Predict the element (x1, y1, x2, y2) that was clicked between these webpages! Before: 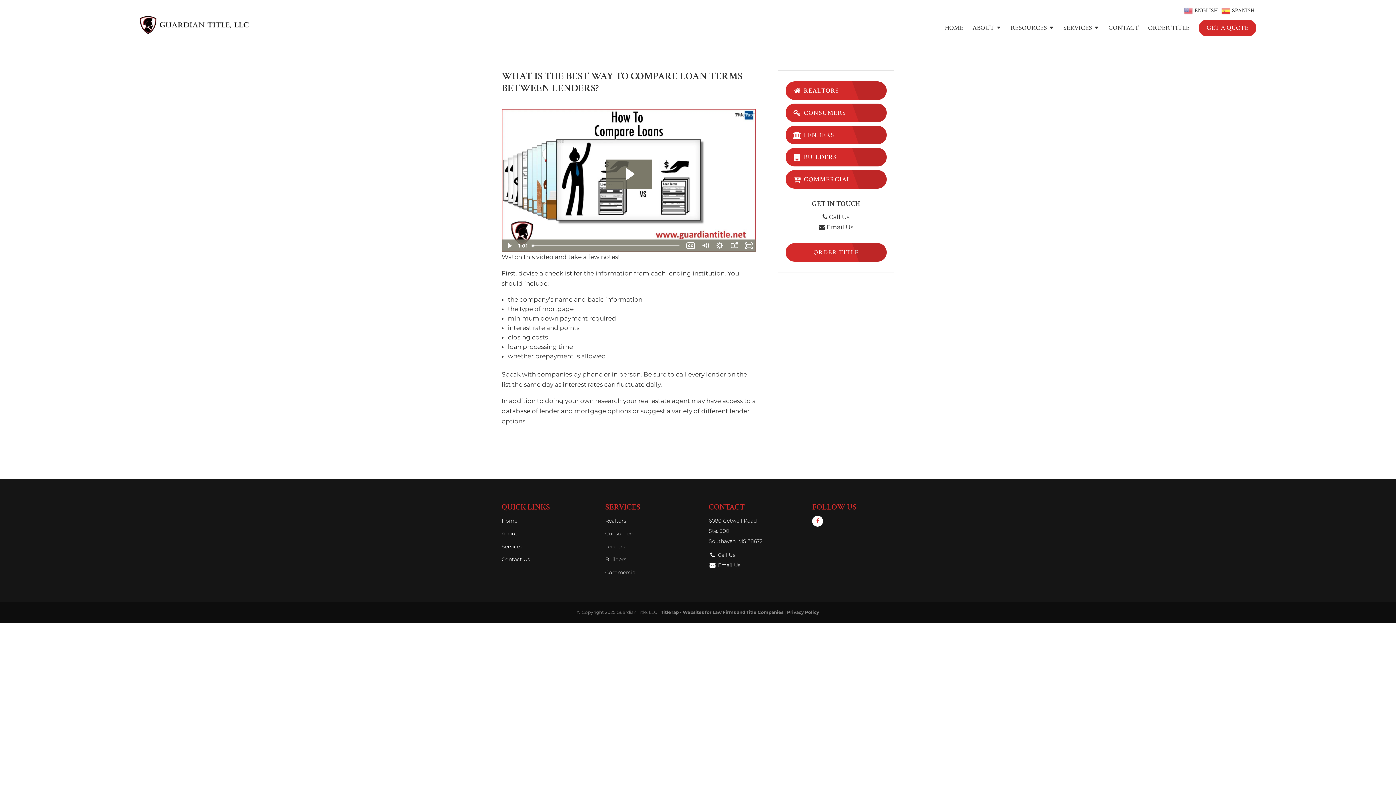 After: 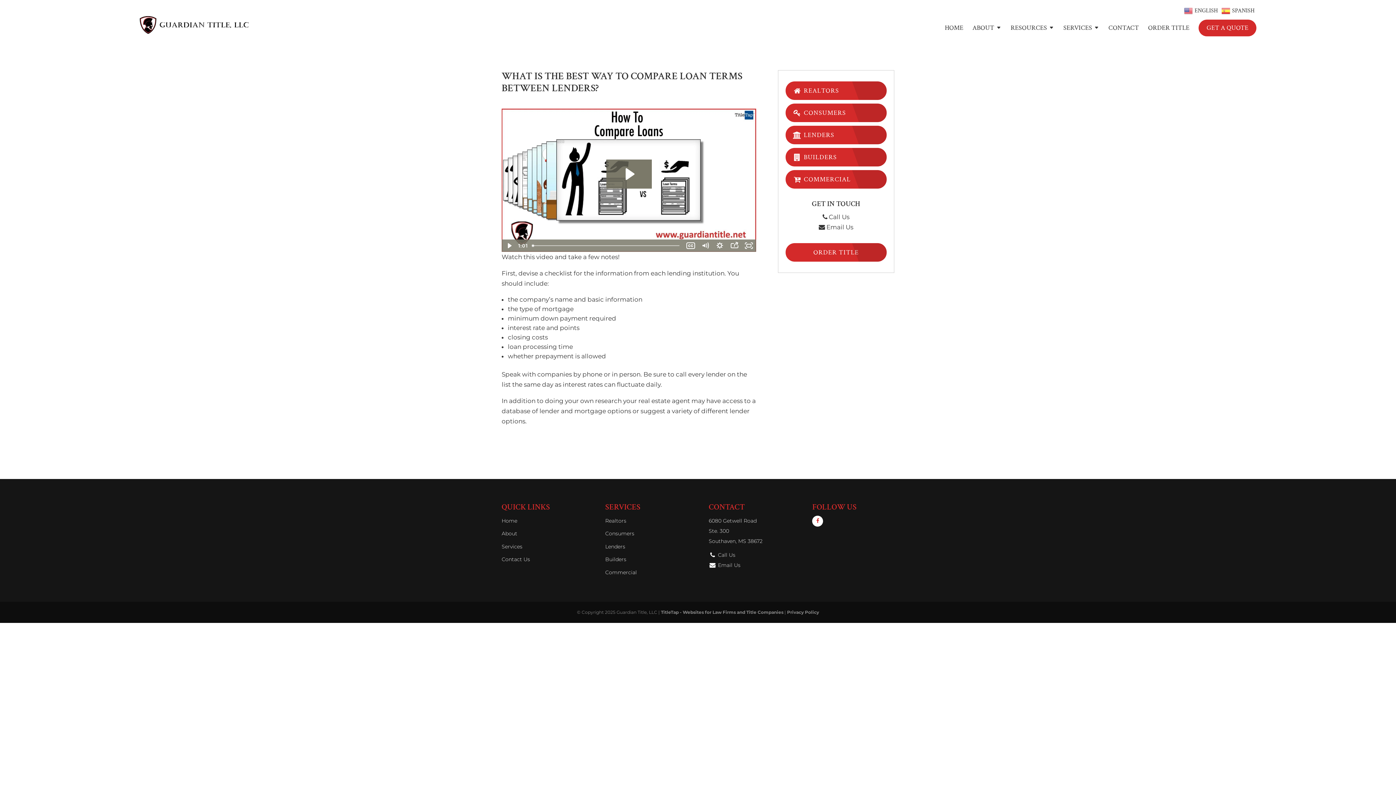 Action: label:  ENGLISH bbox: (1184, 6, 1220, 14)